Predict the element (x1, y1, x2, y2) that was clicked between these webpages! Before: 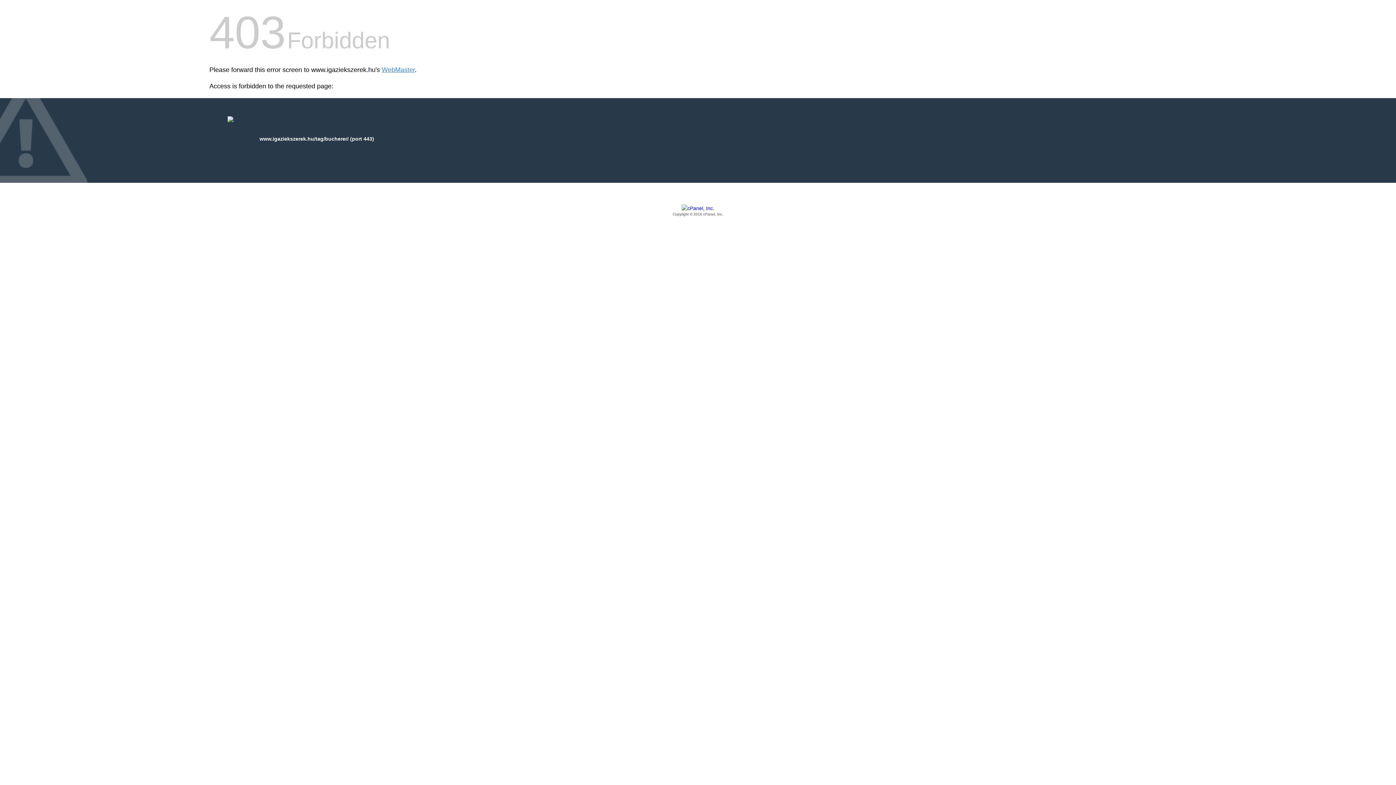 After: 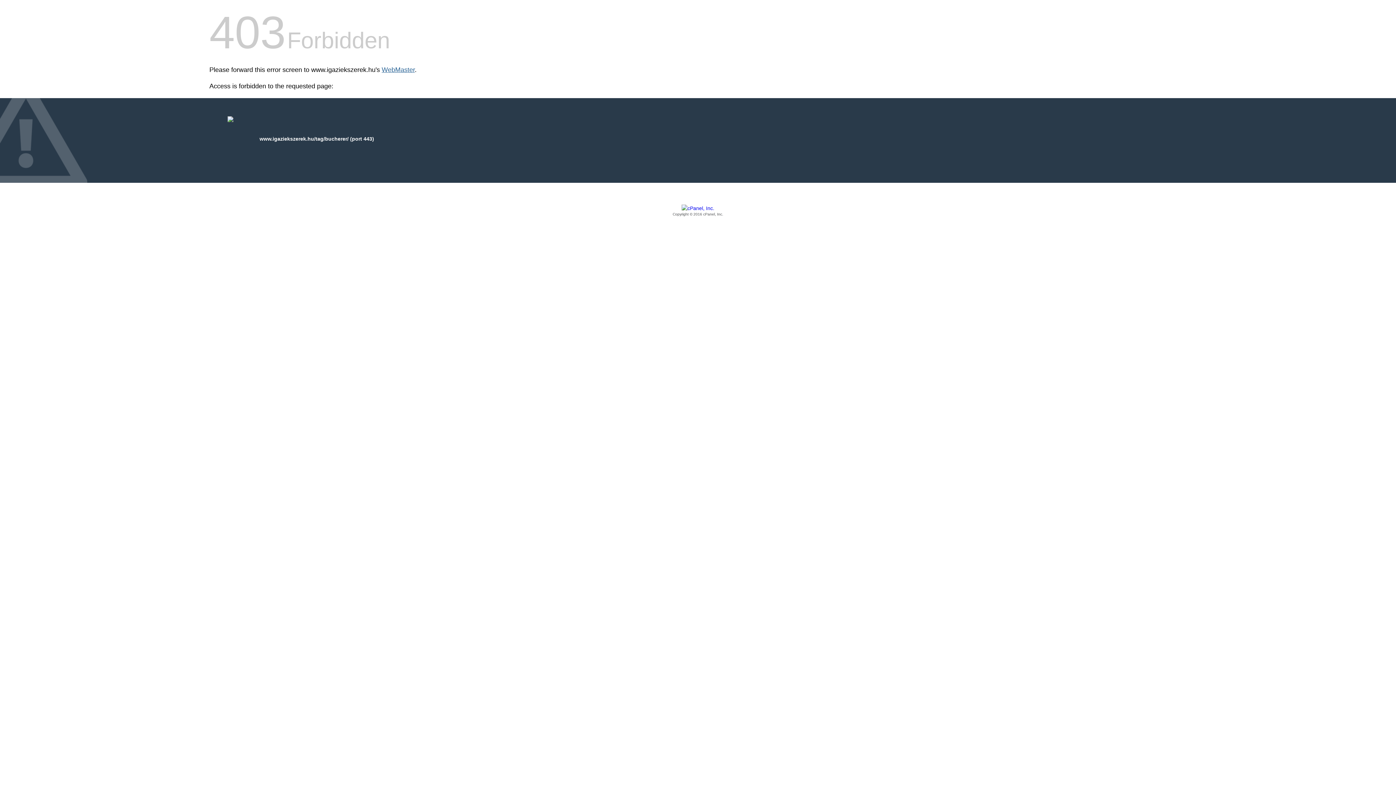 Action: bbox: (381, 66, 414, 73) label: WebMaster